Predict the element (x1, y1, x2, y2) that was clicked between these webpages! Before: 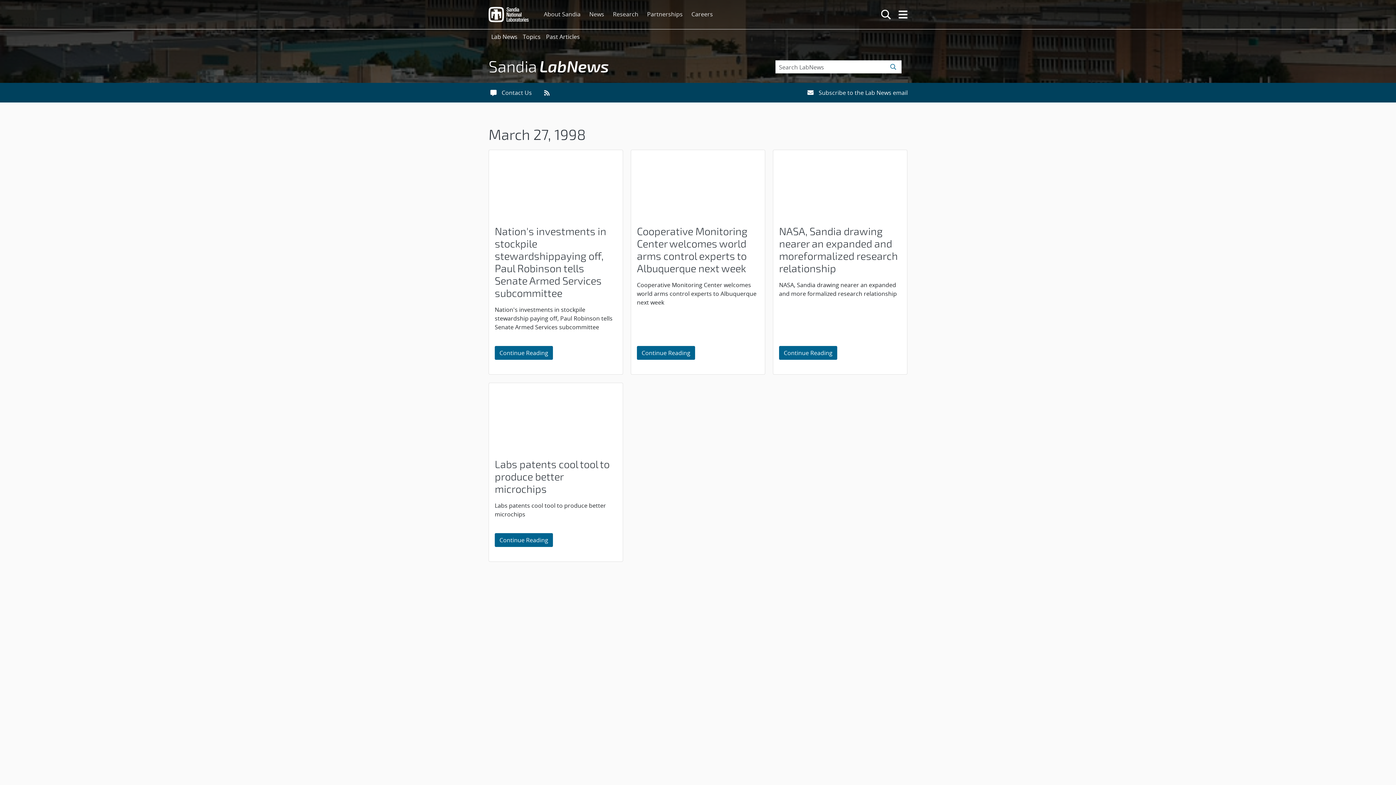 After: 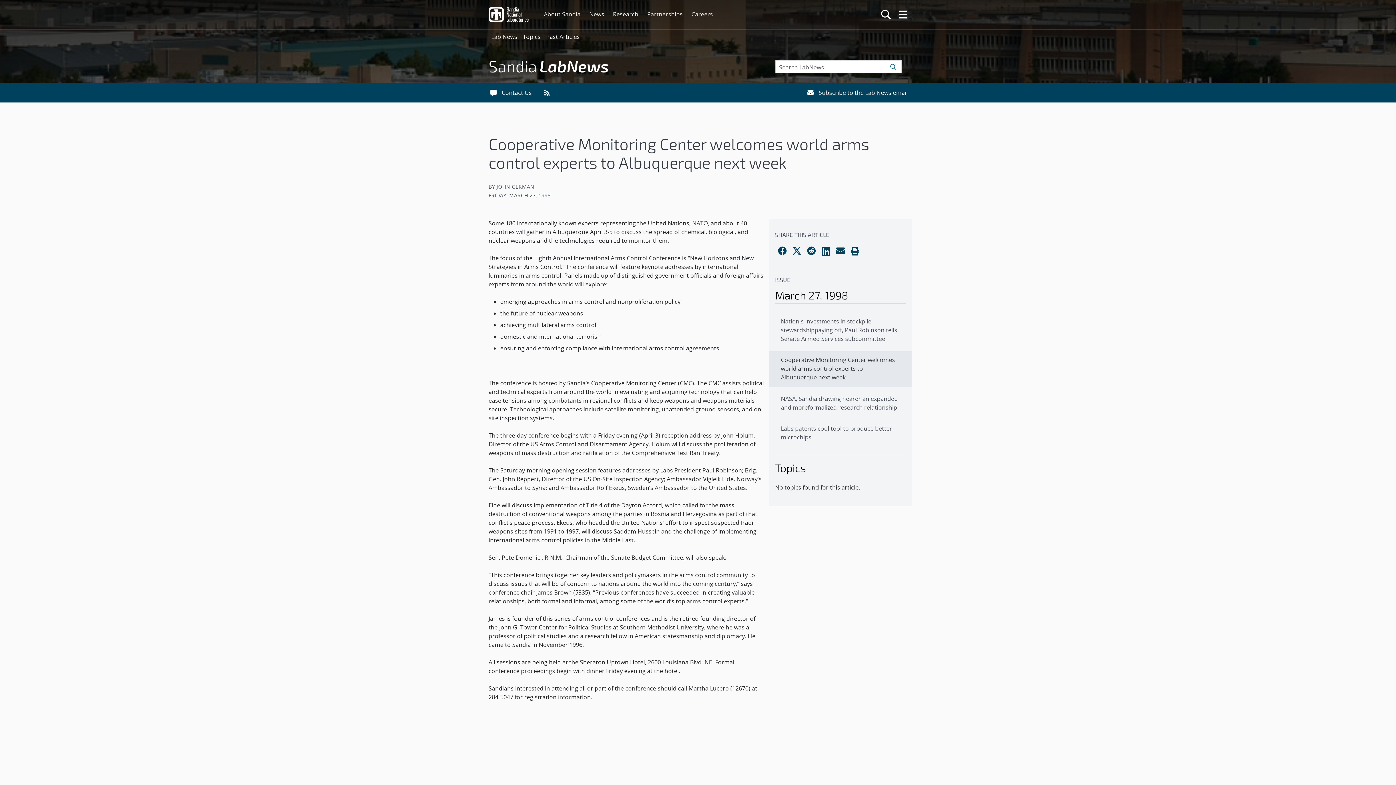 Action: label: Continue Reading
Cooperative Monitoring Center welcomes world arms control experts to Albuquerque next week bbox: (637, 346, 695, 360)